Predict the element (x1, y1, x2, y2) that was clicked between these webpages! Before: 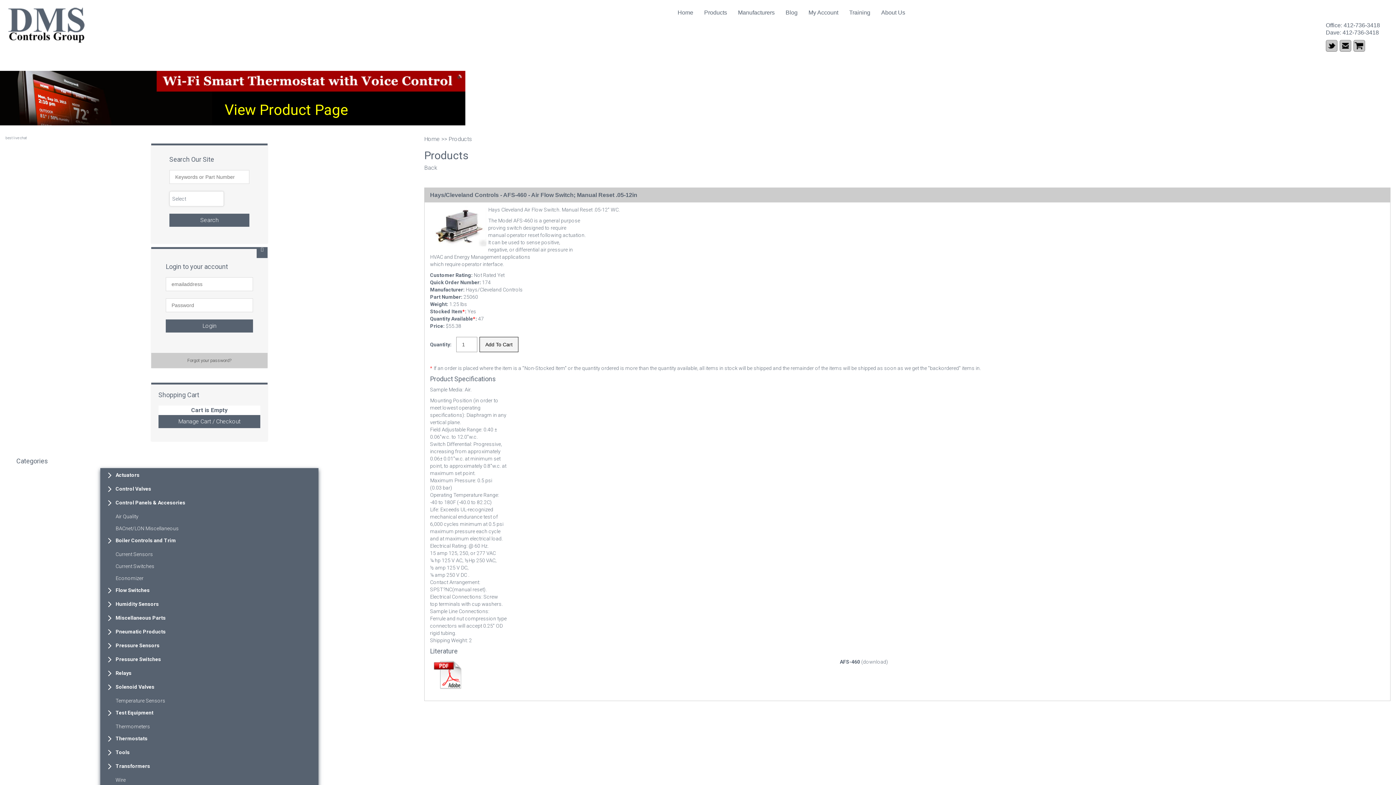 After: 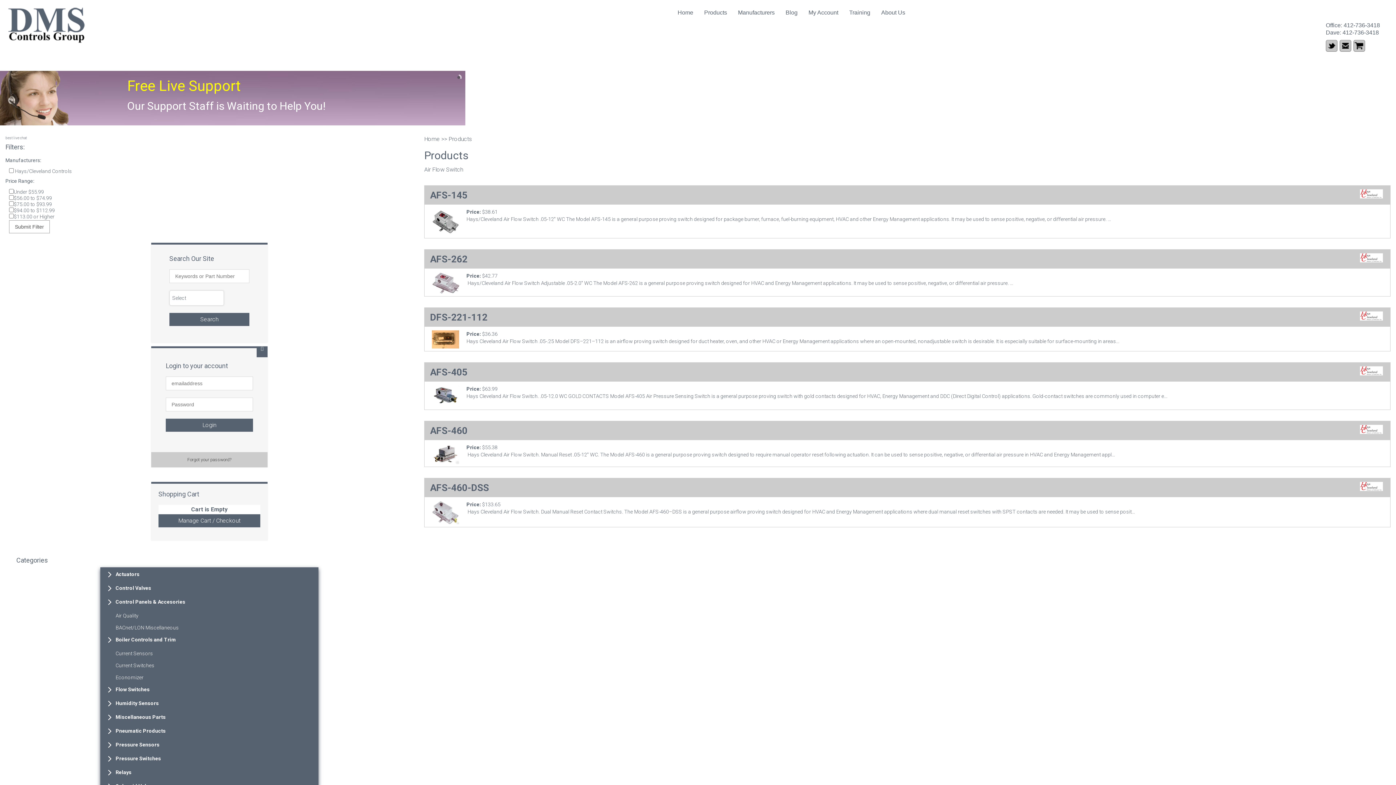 Action: bbox: (424, 164, 437, 171) label: Back